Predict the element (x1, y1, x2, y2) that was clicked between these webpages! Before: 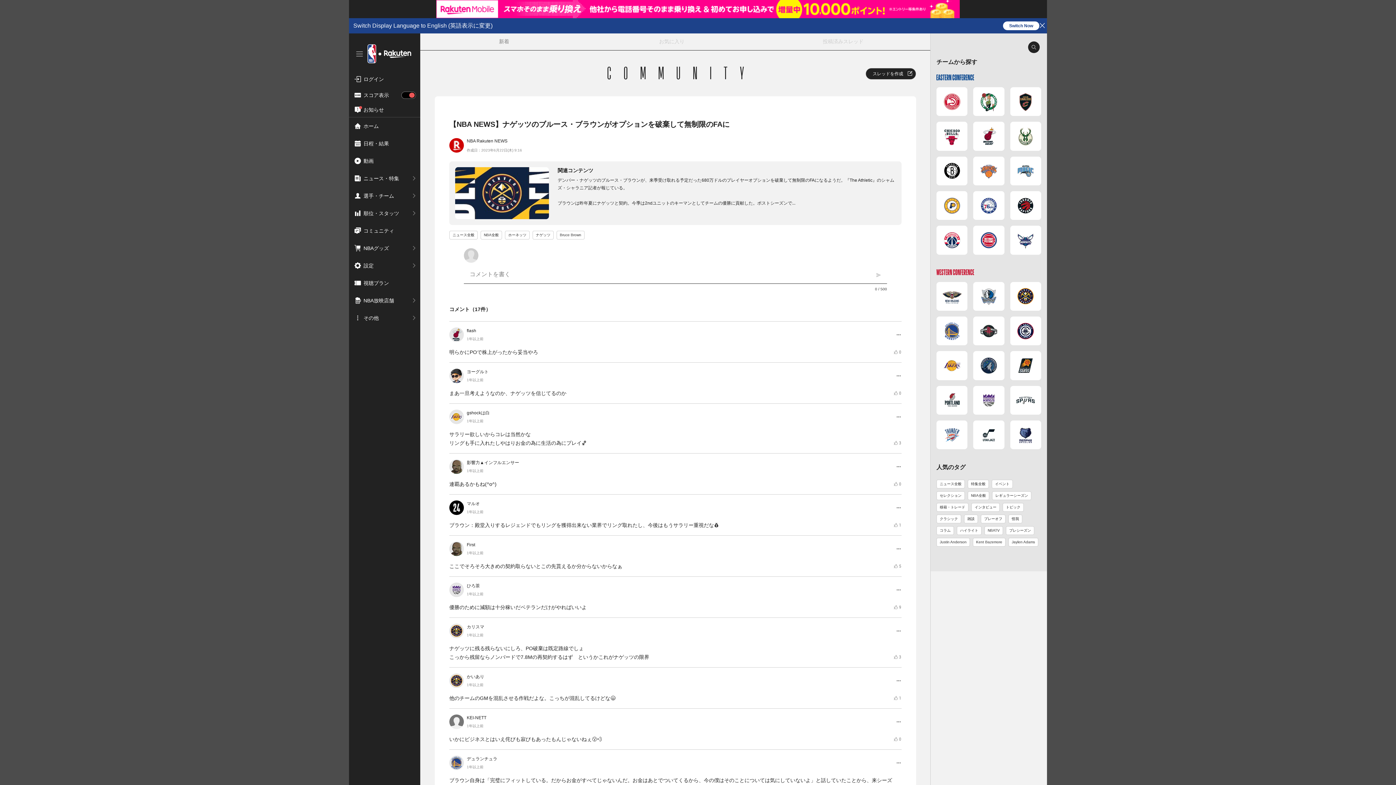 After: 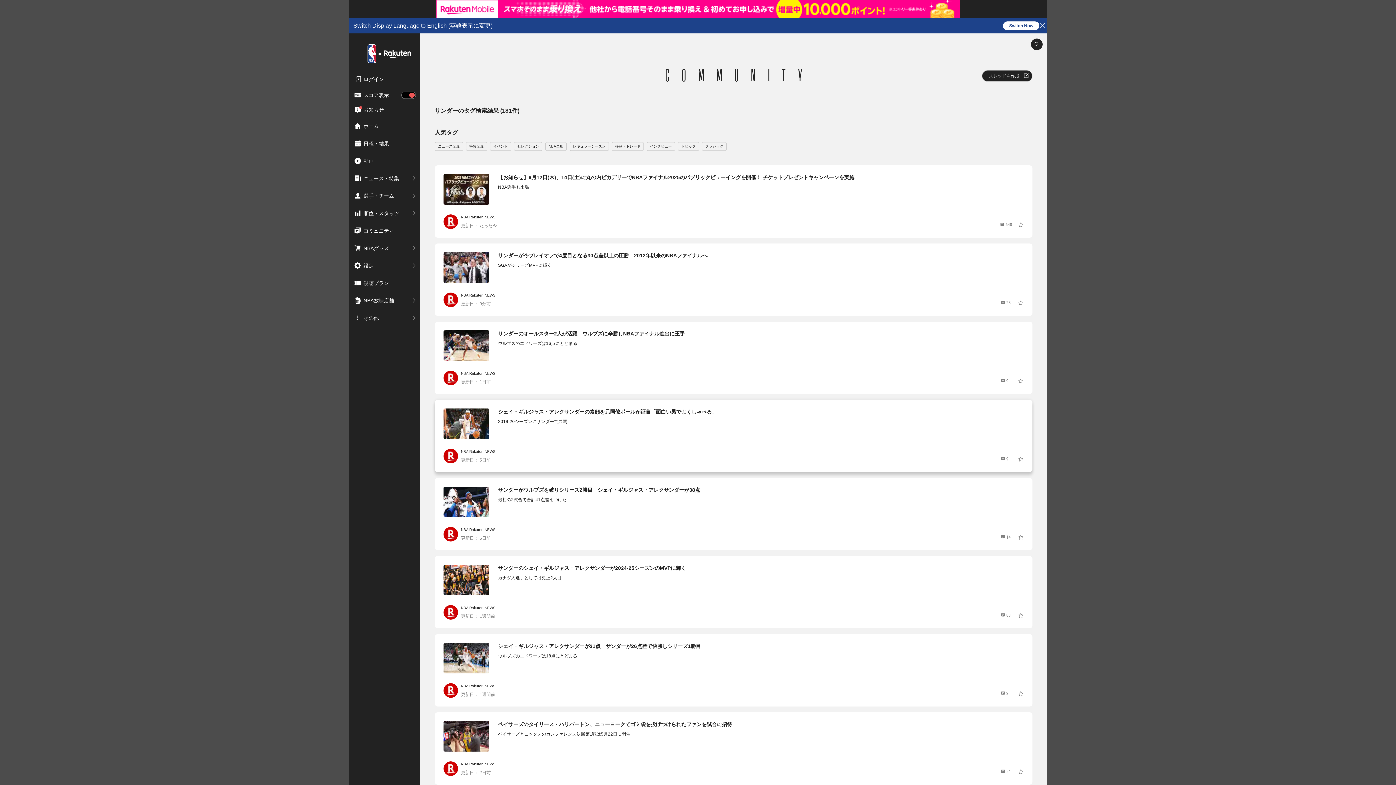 Action: bbox: (936, 420, 967, 449)